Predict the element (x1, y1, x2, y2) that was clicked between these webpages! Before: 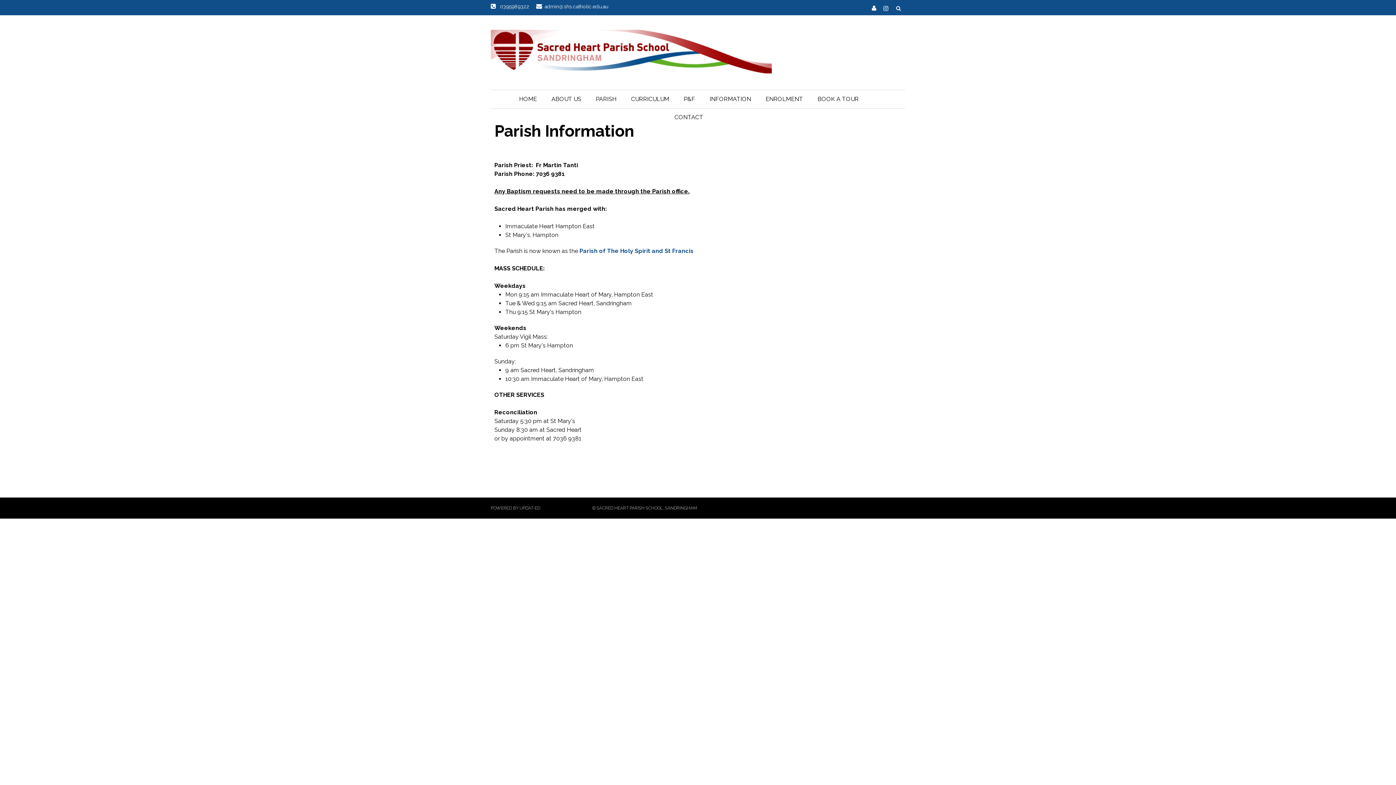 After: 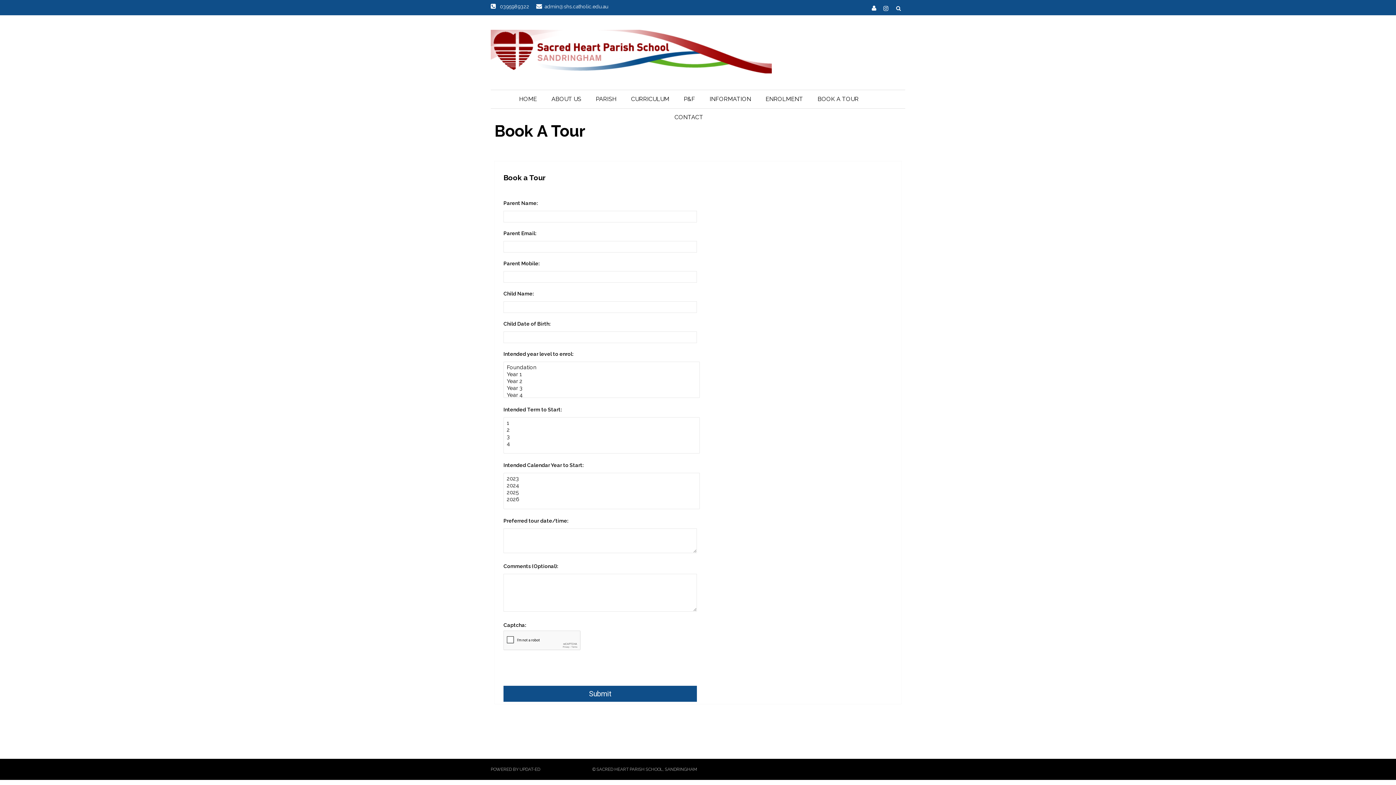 Action: label: BOOK A TOUR bbox: (810, 90, 866, 108)